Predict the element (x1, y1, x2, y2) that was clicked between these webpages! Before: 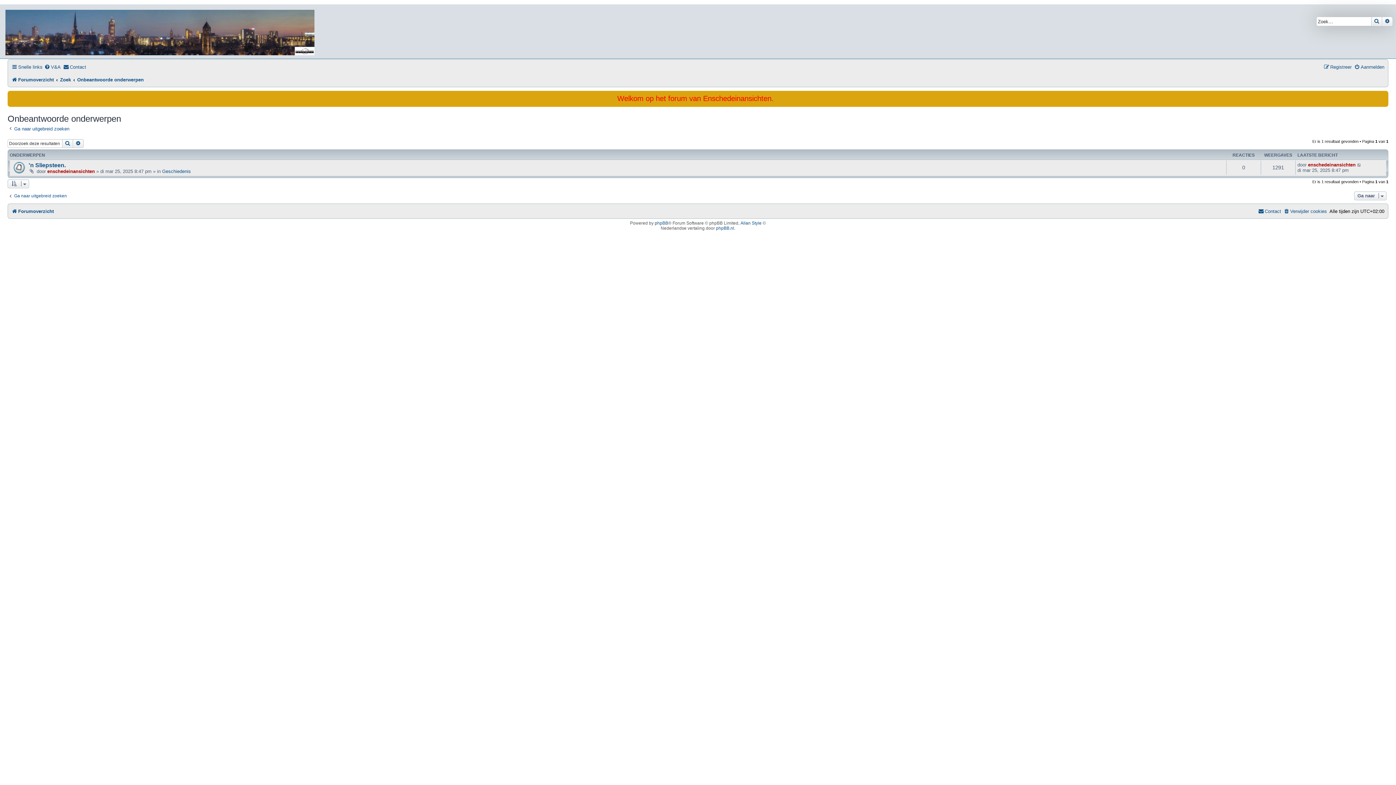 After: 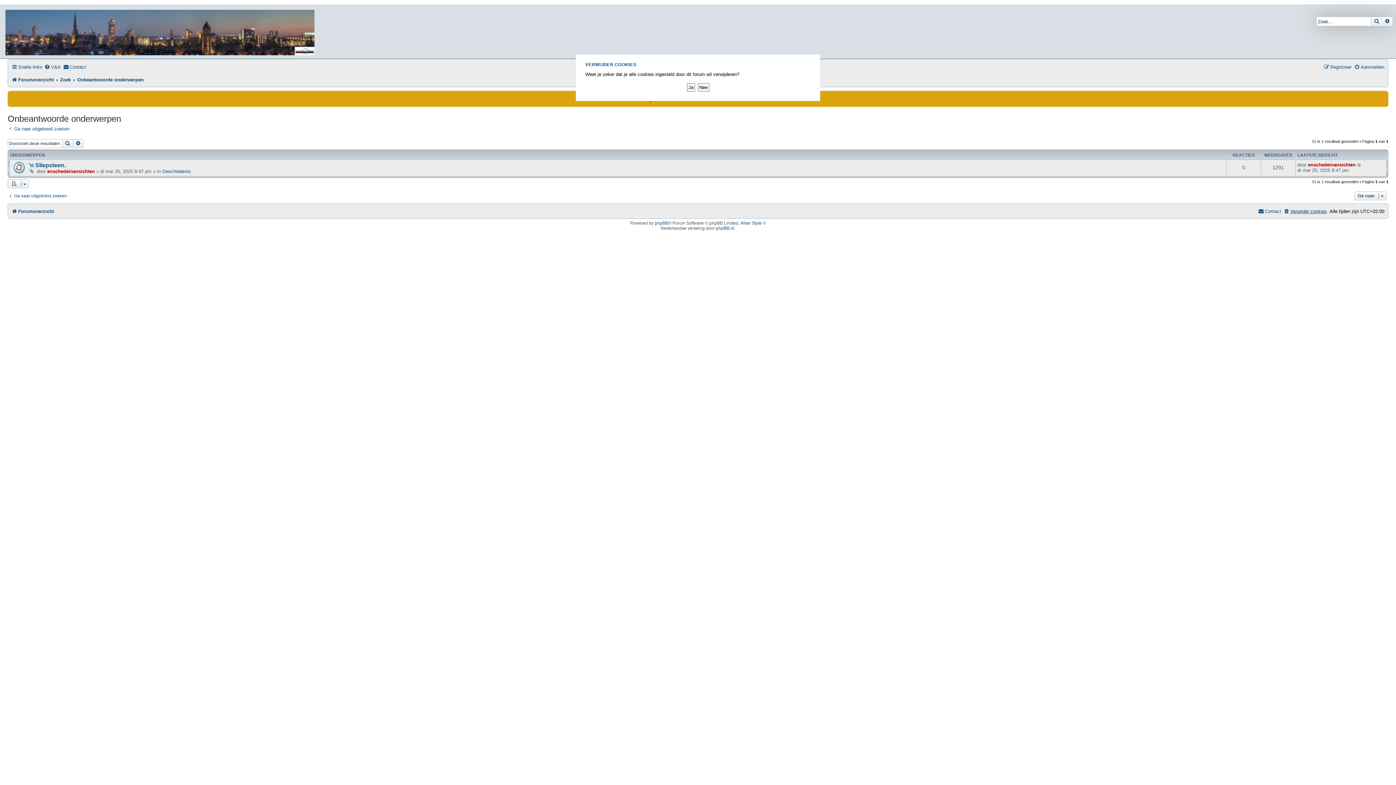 Action: label: Verwijder cookies bbox: (1284, 206, 1327, 216)